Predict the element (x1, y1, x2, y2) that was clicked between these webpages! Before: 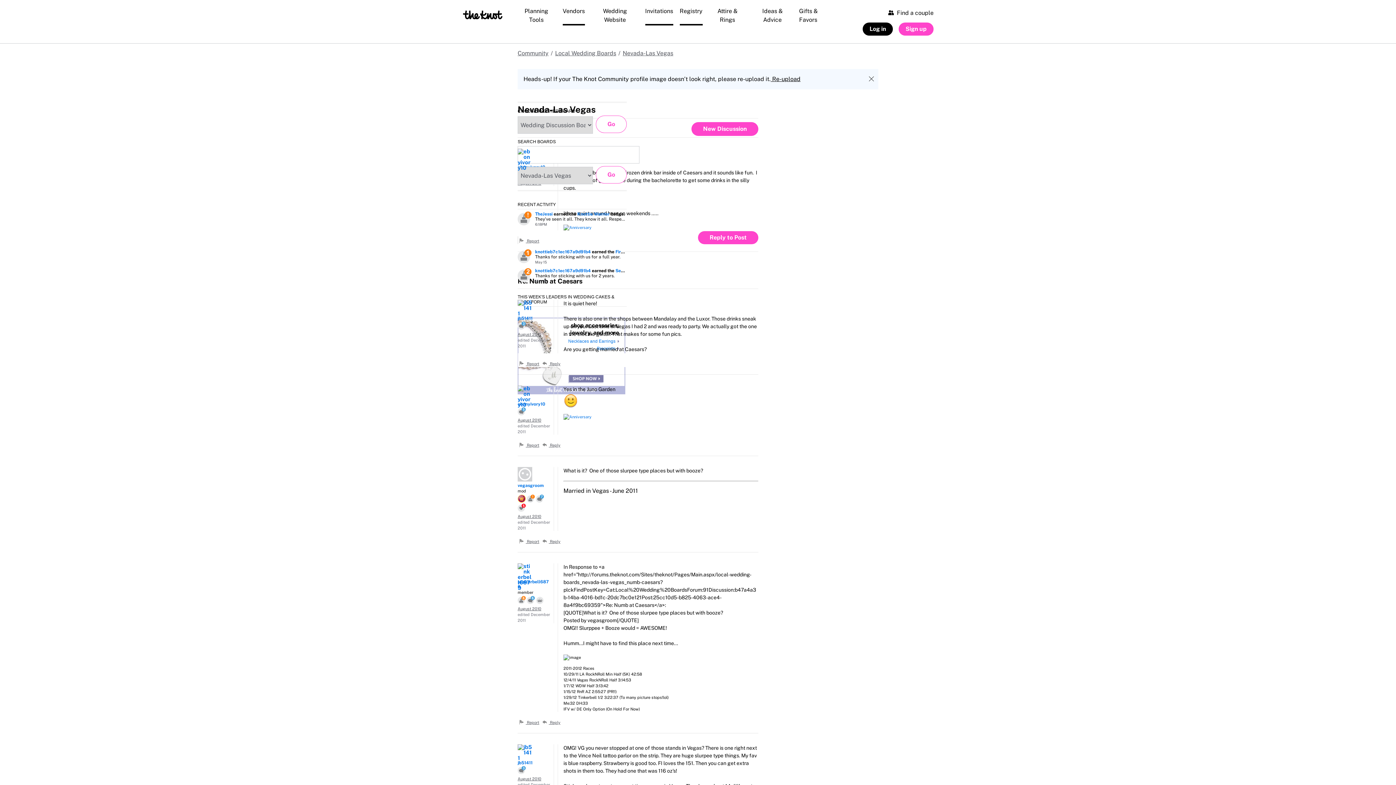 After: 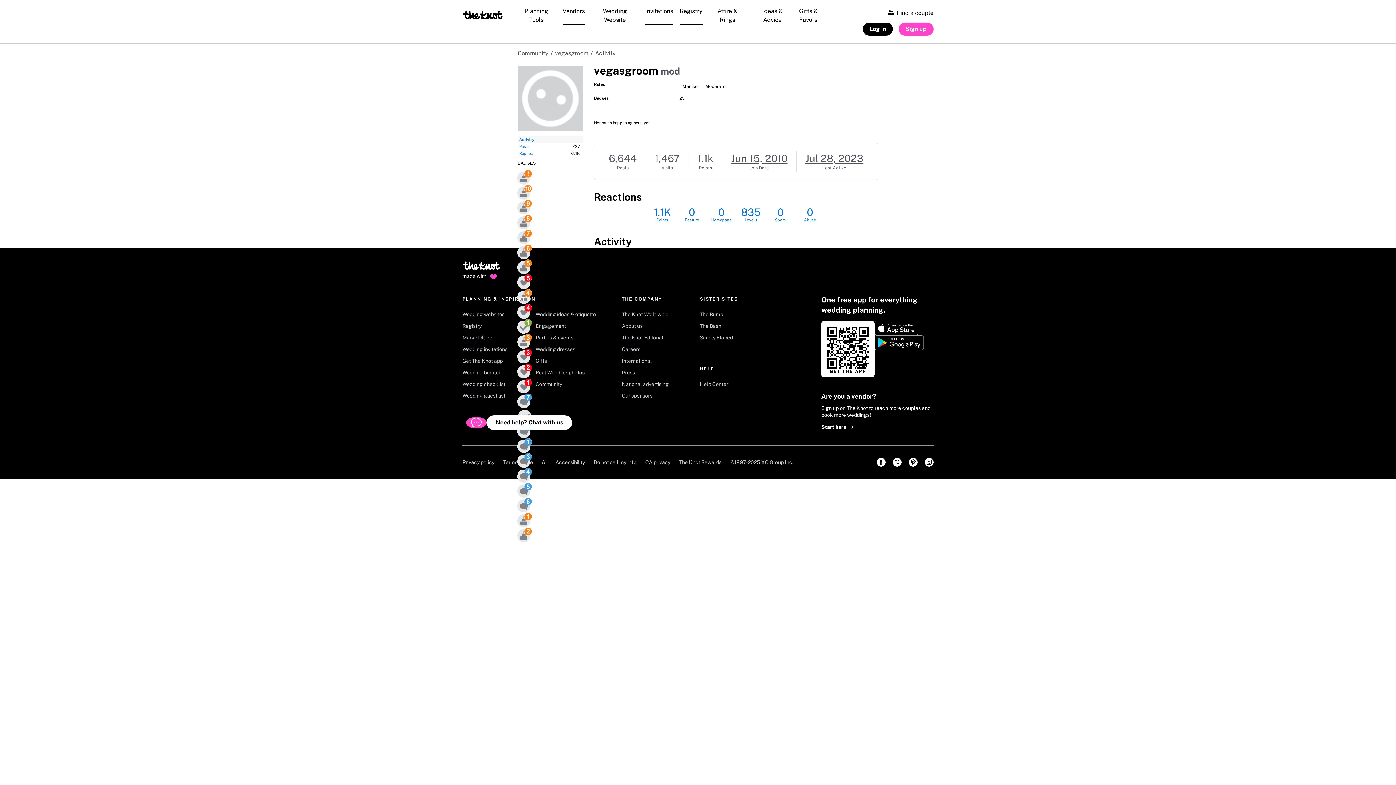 Action: label: User: "vegasgroom" bbox: (517, 467, 546, 481)